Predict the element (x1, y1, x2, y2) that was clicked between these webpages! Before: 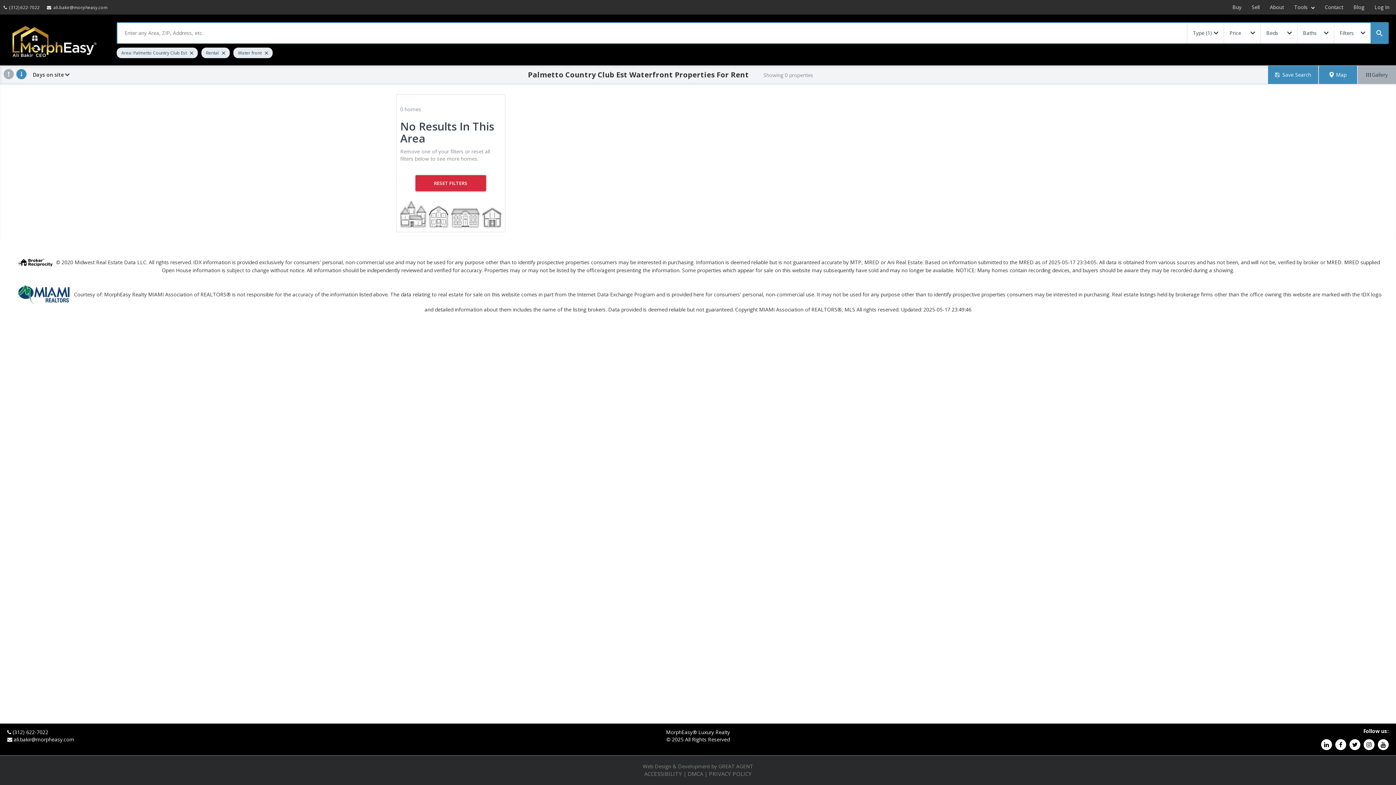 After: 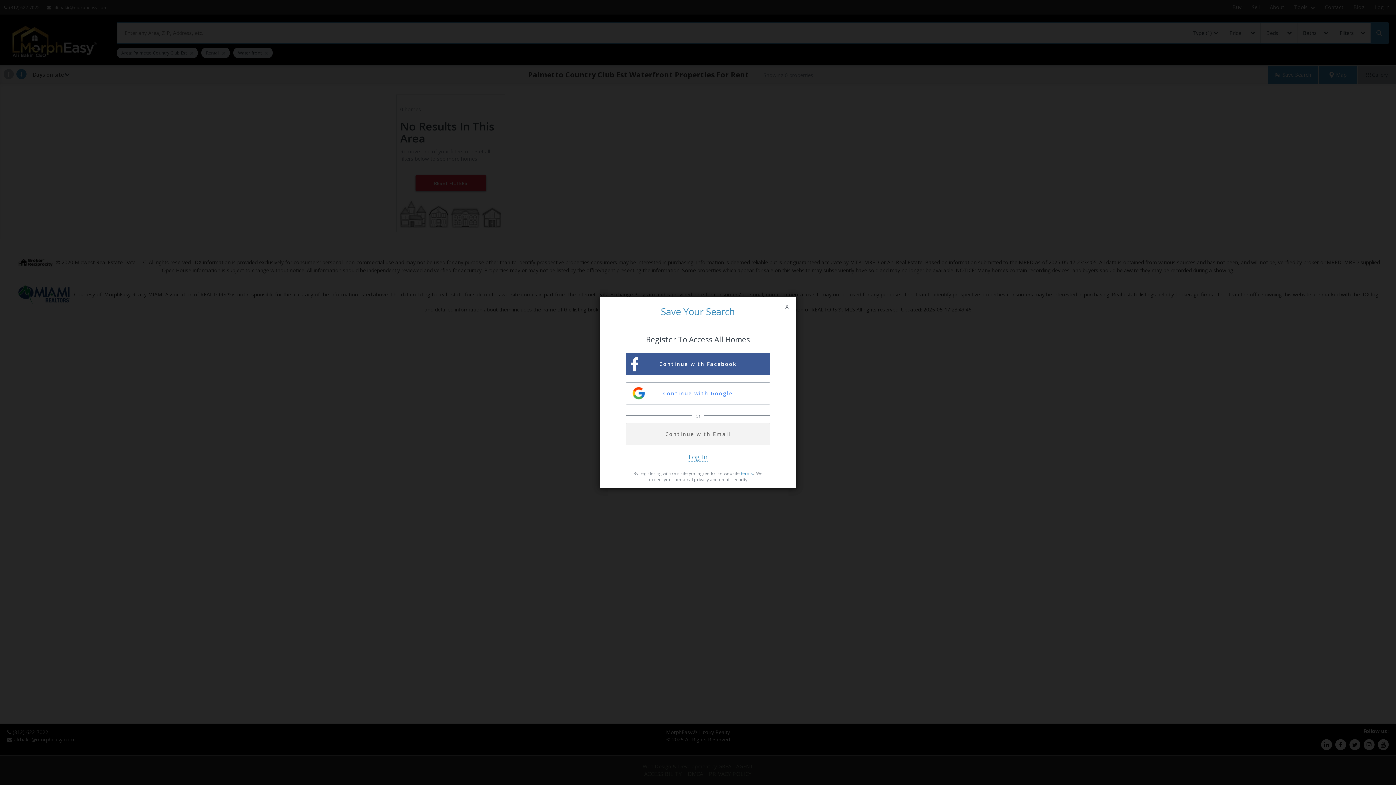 Action: bbox: (1268, 65, 1319, 84) label: Save Search